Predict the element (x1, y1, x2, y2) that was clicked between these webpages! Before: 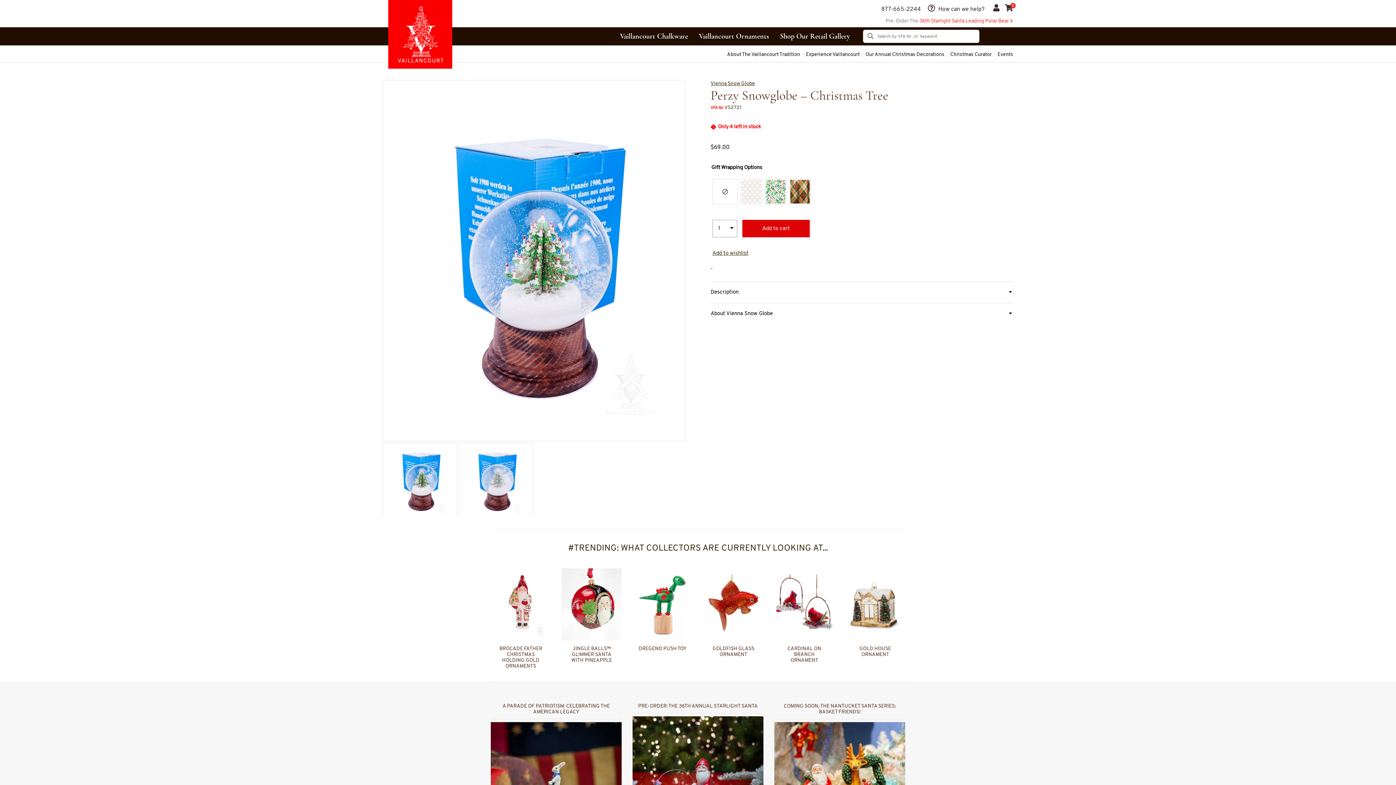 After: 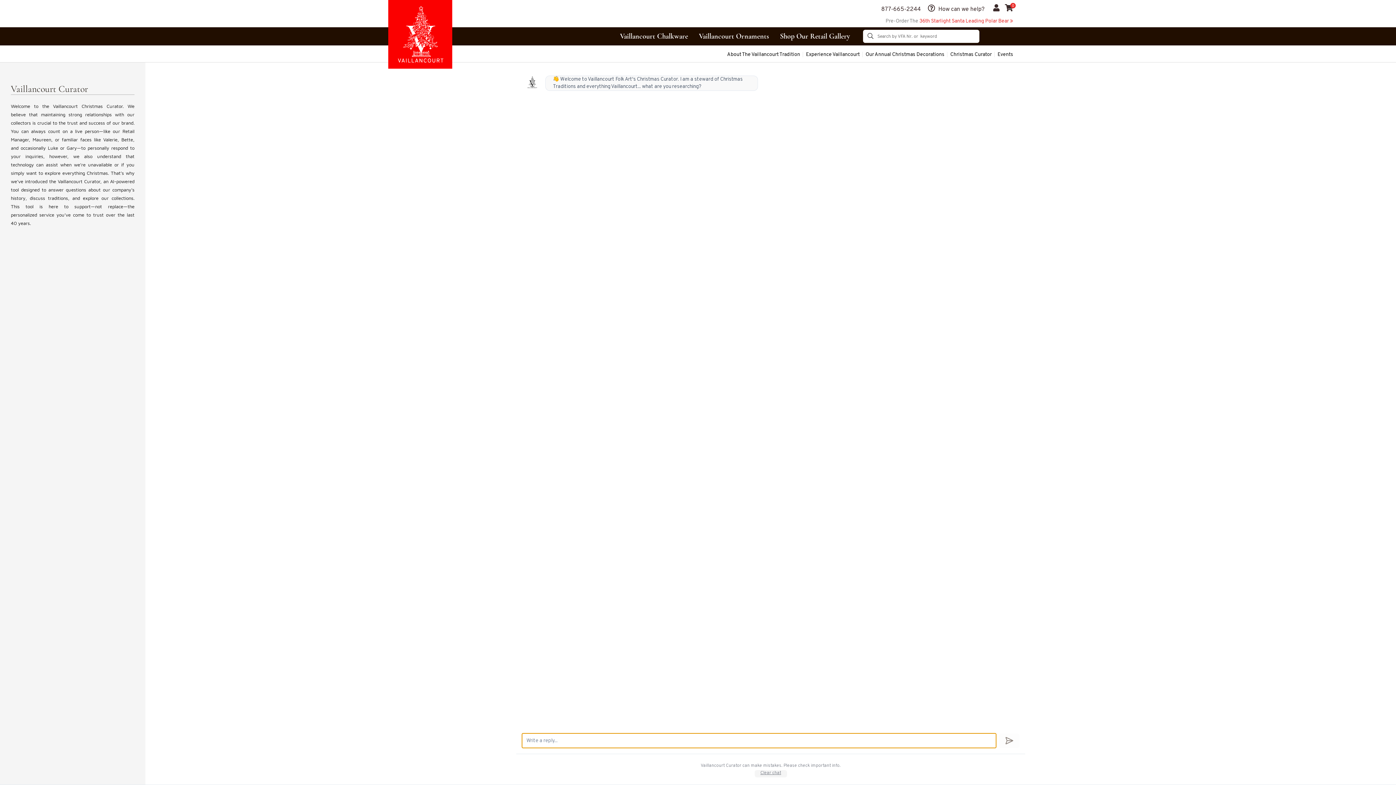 Action: label: Christmas Curator bbox: (947, 45, 994, 62)